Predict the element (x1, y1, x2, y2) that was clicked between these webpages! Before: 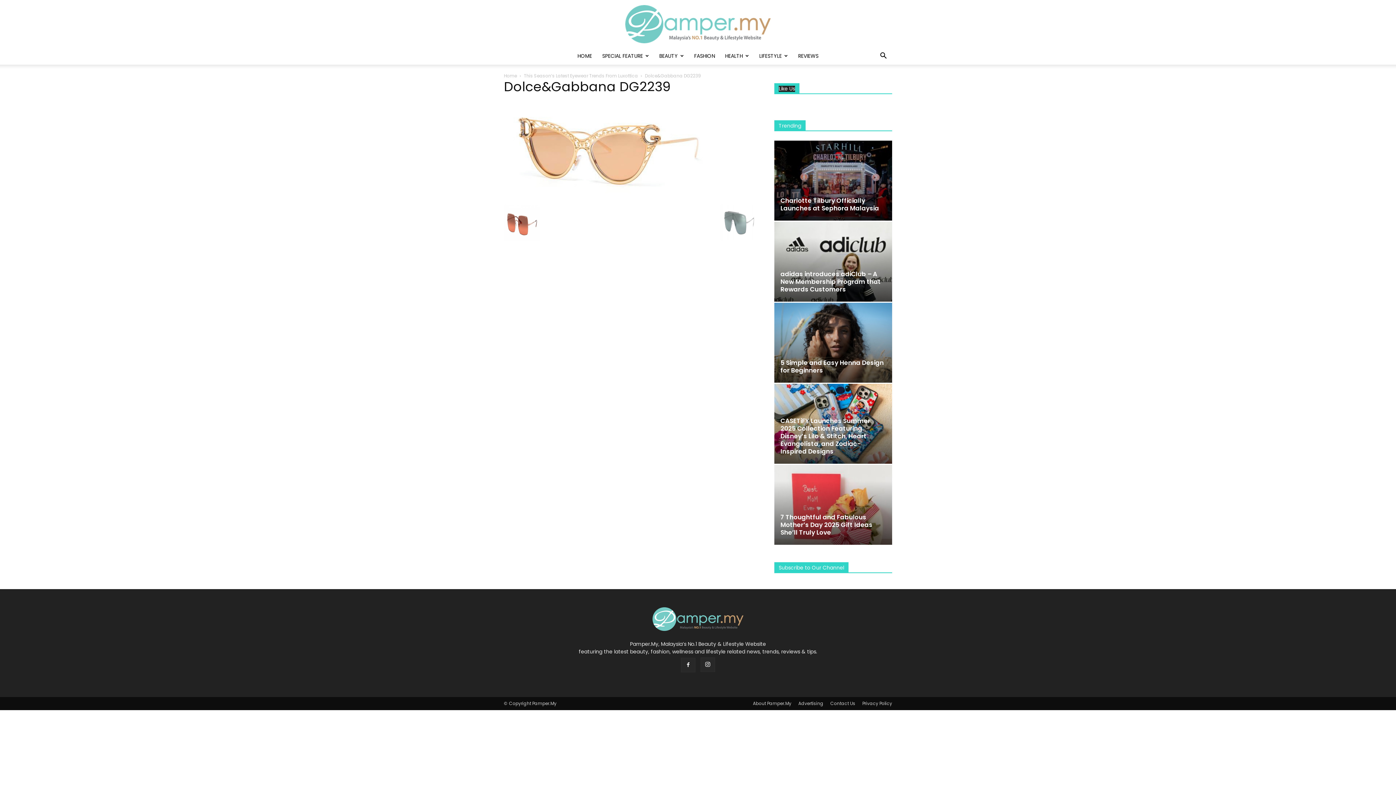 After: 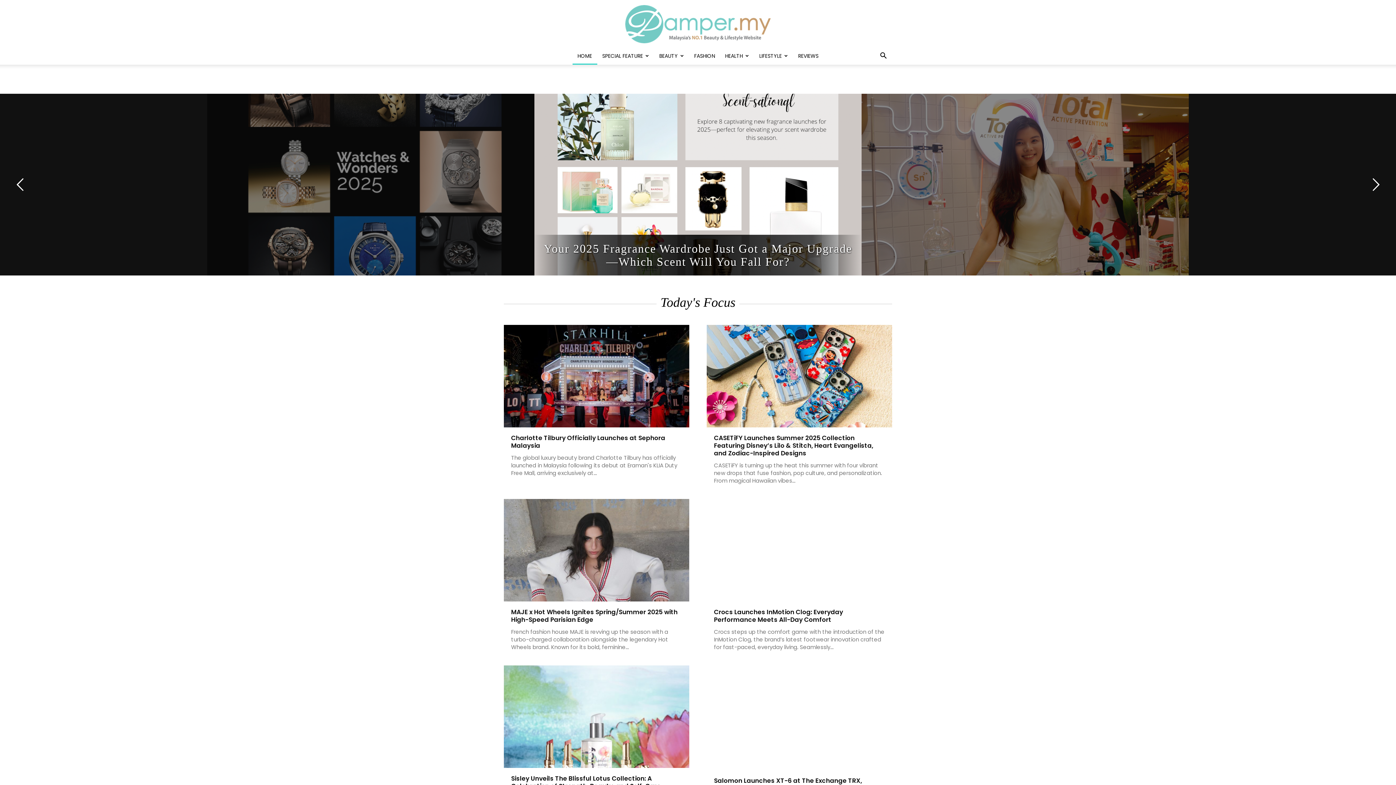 Action: bbox: (652, 626, 743, 632)